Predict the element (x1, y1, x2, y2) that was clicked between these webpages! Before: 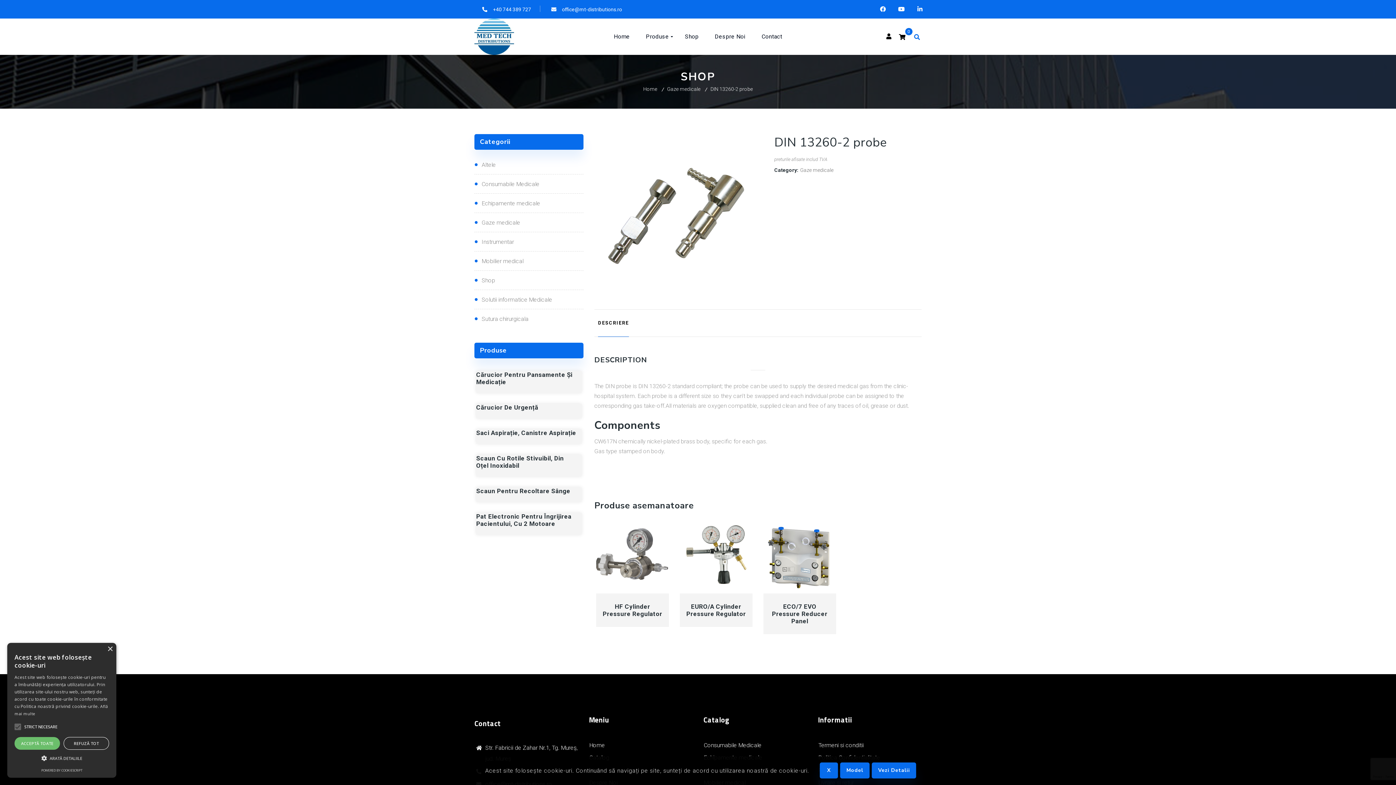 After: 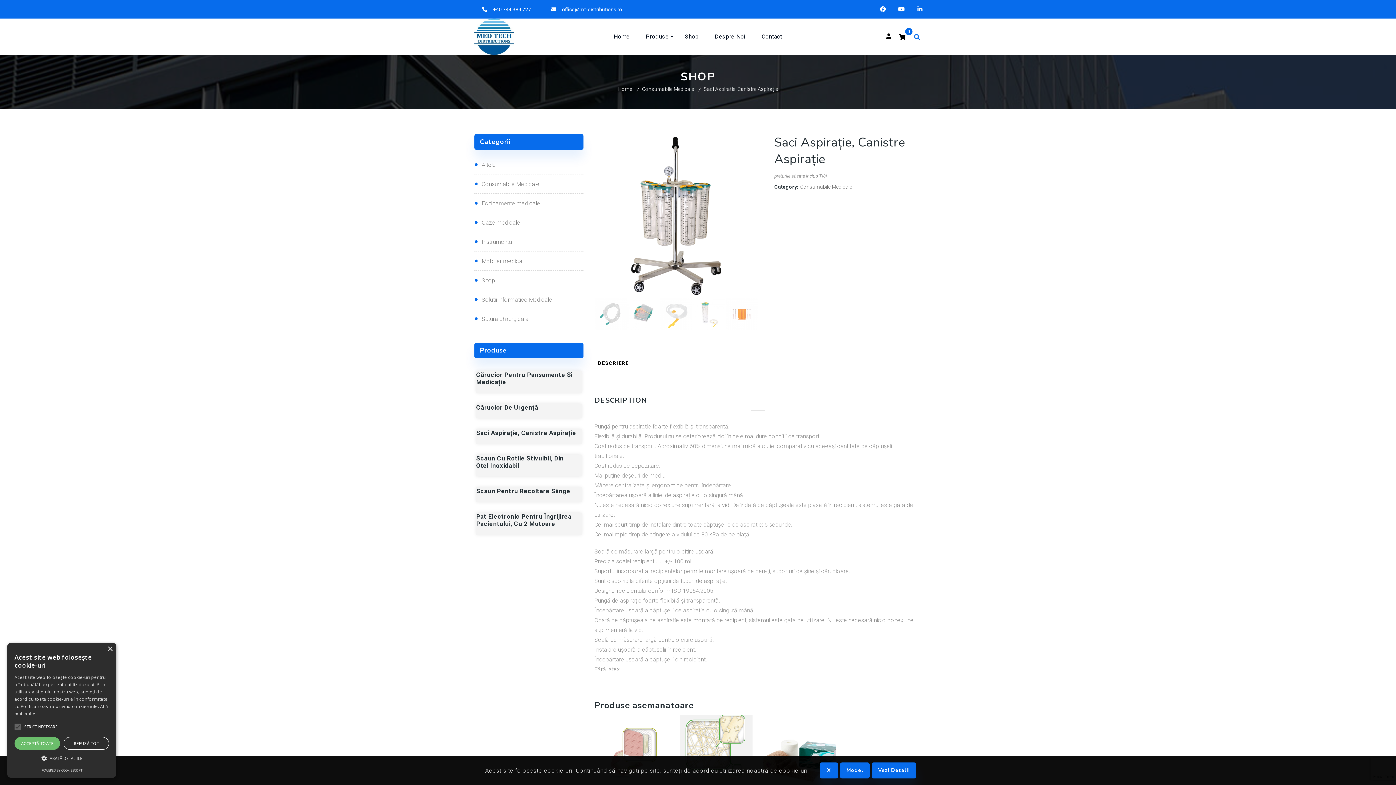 Action: label: Saci Aspirație, Canistre Aspirație bbox: (476, 429, 576, 438)